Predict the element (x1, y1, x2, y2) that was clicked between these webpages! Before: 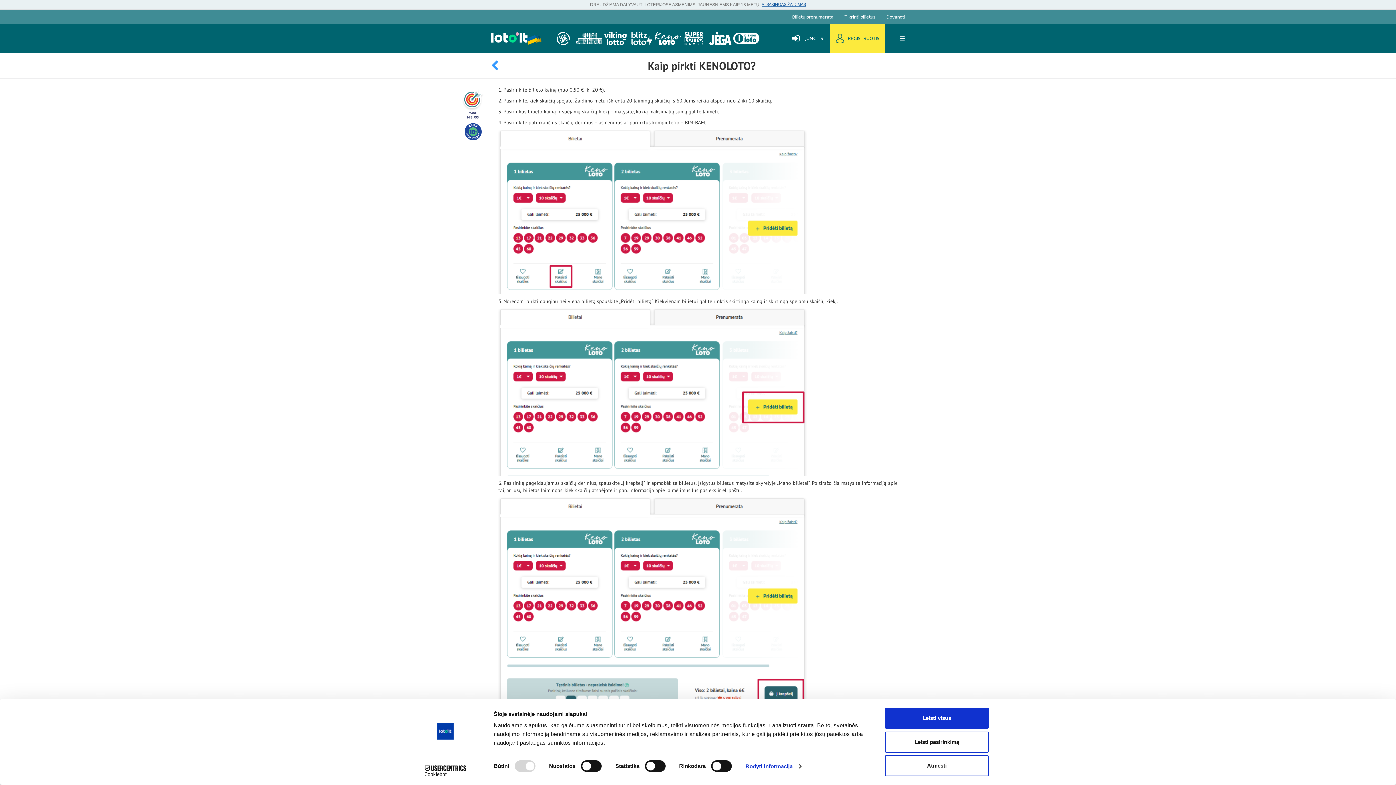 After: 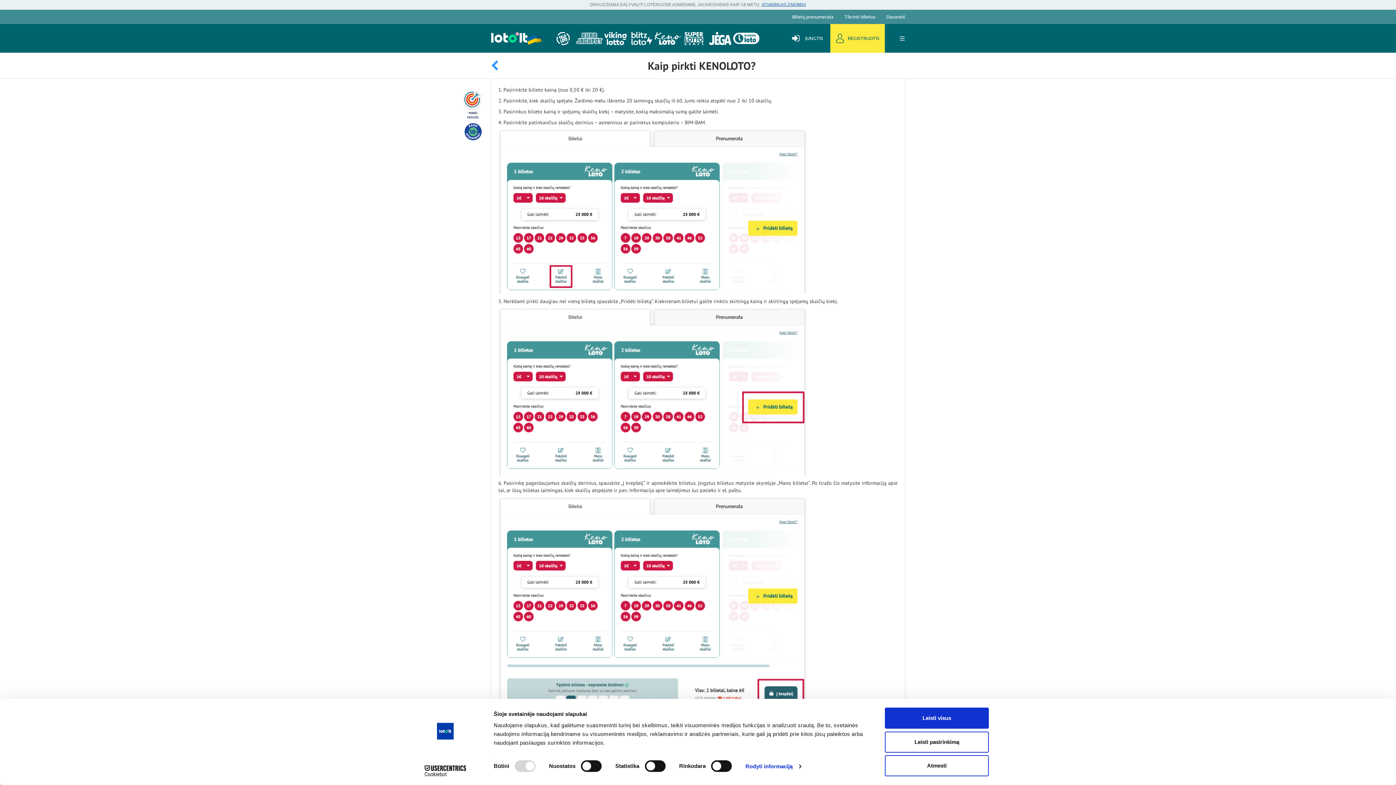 Action: label: Cookiebot - opens in a new window bbox: (413, 765, 477, 776)